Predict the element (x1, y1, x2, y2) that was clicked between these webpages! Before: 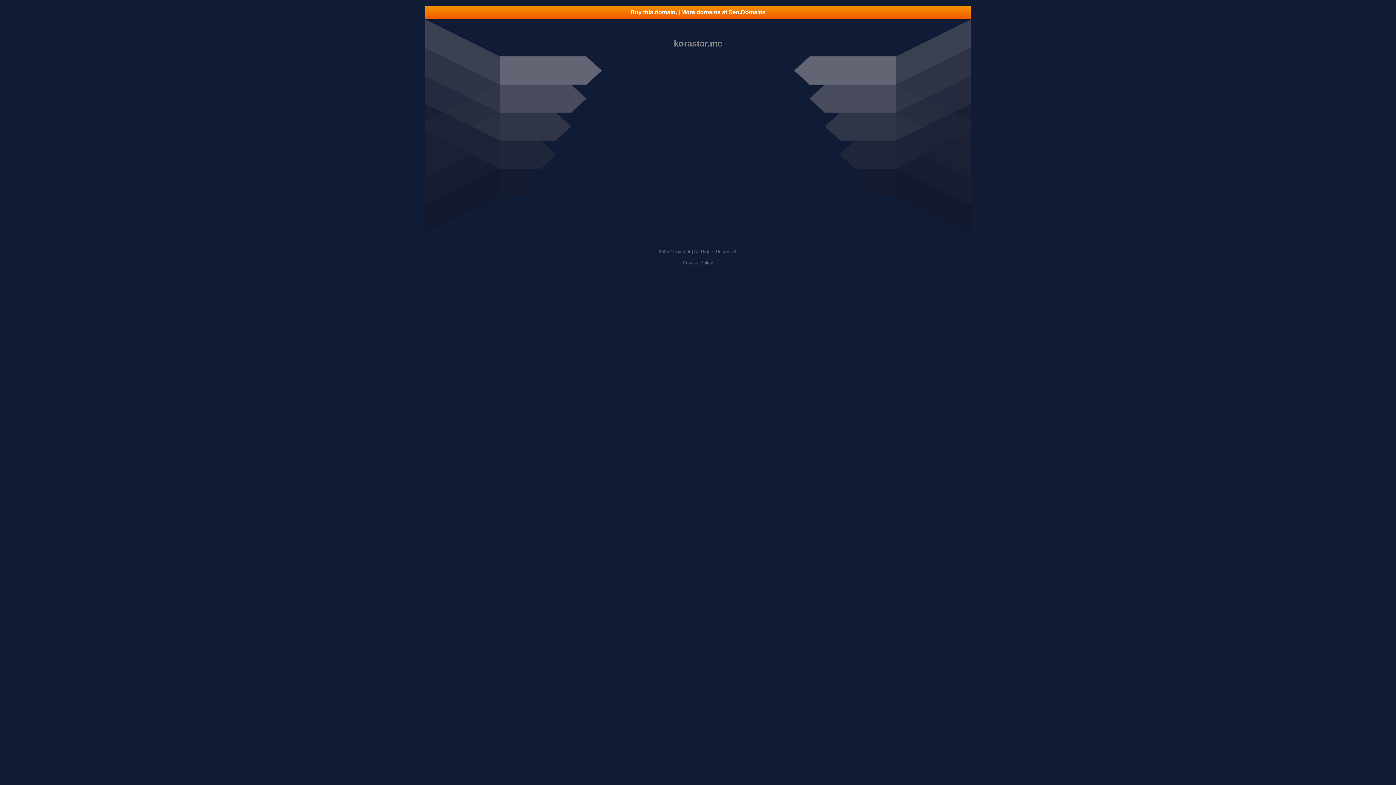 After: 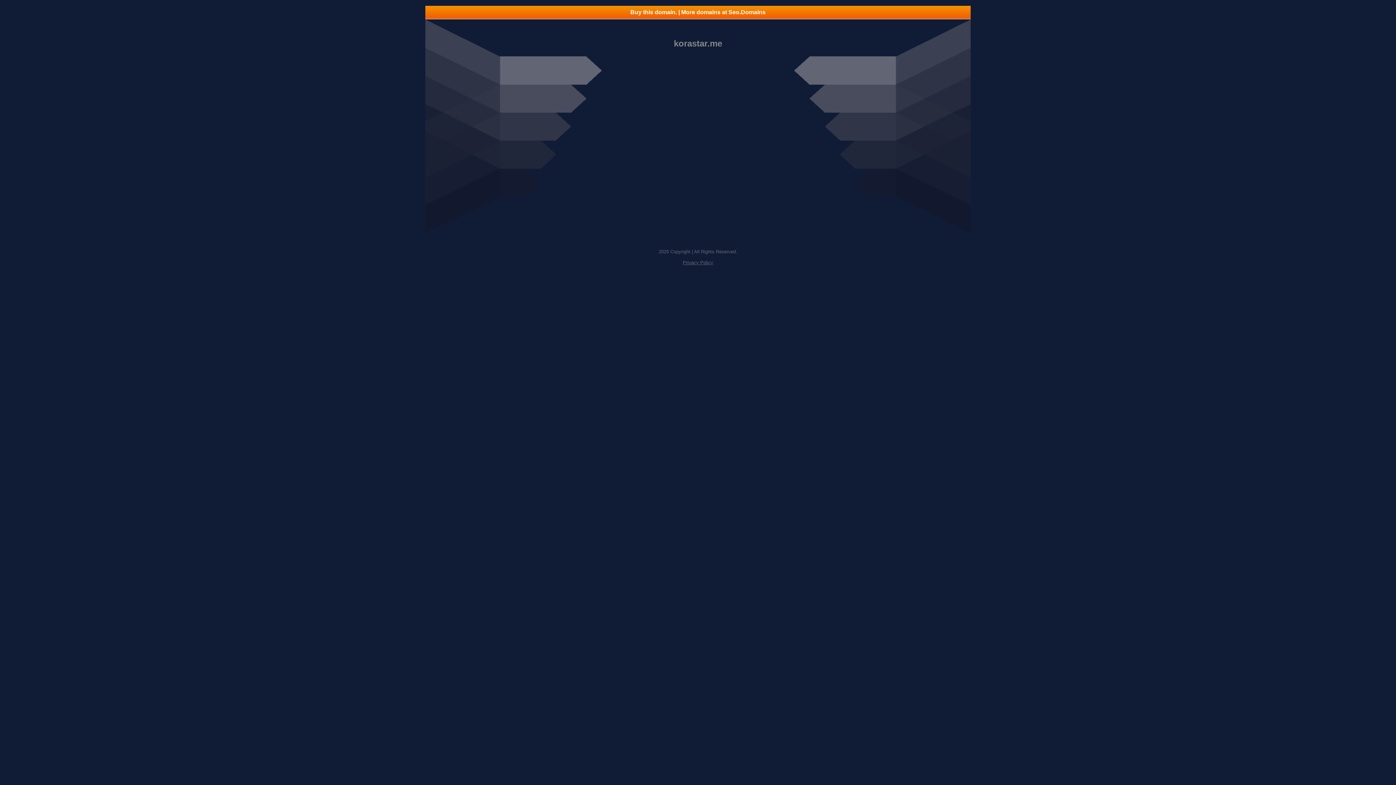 Action: label: Buy this domain. | More domains at Seo.Domains bbox: (425, 5, 970, 18)